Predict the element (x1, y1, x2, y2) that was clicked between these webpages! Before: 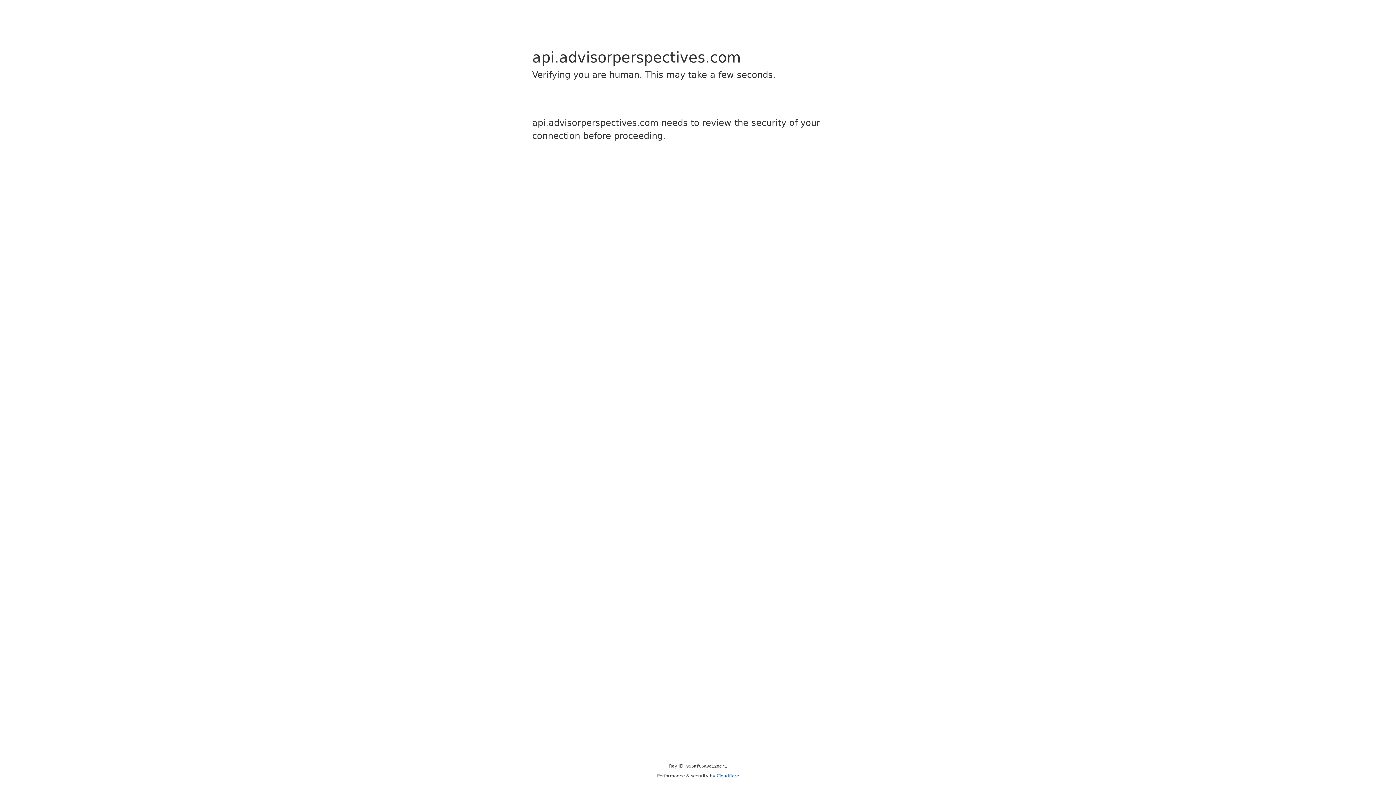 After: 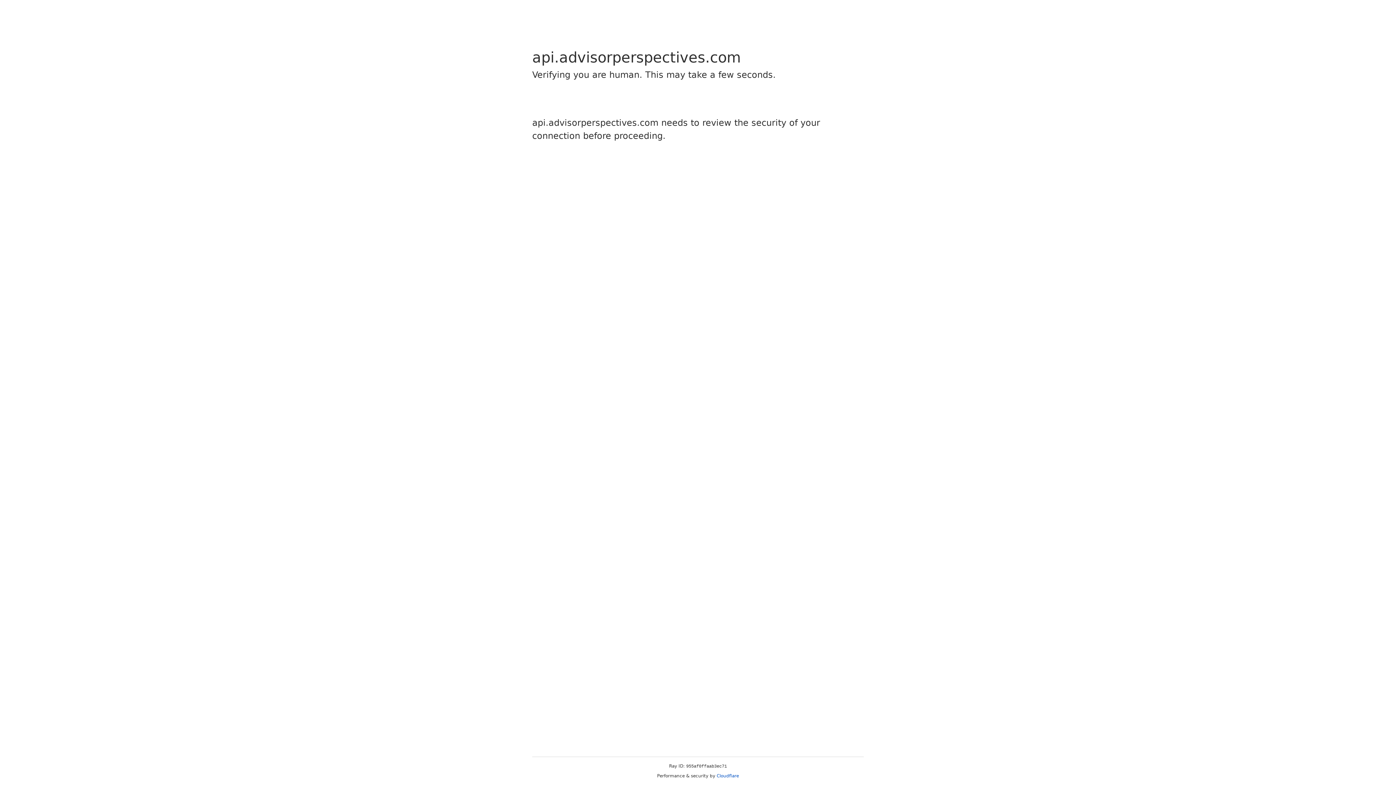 Action: bbox: (716, 773, 739, 778) label: Cloudflare